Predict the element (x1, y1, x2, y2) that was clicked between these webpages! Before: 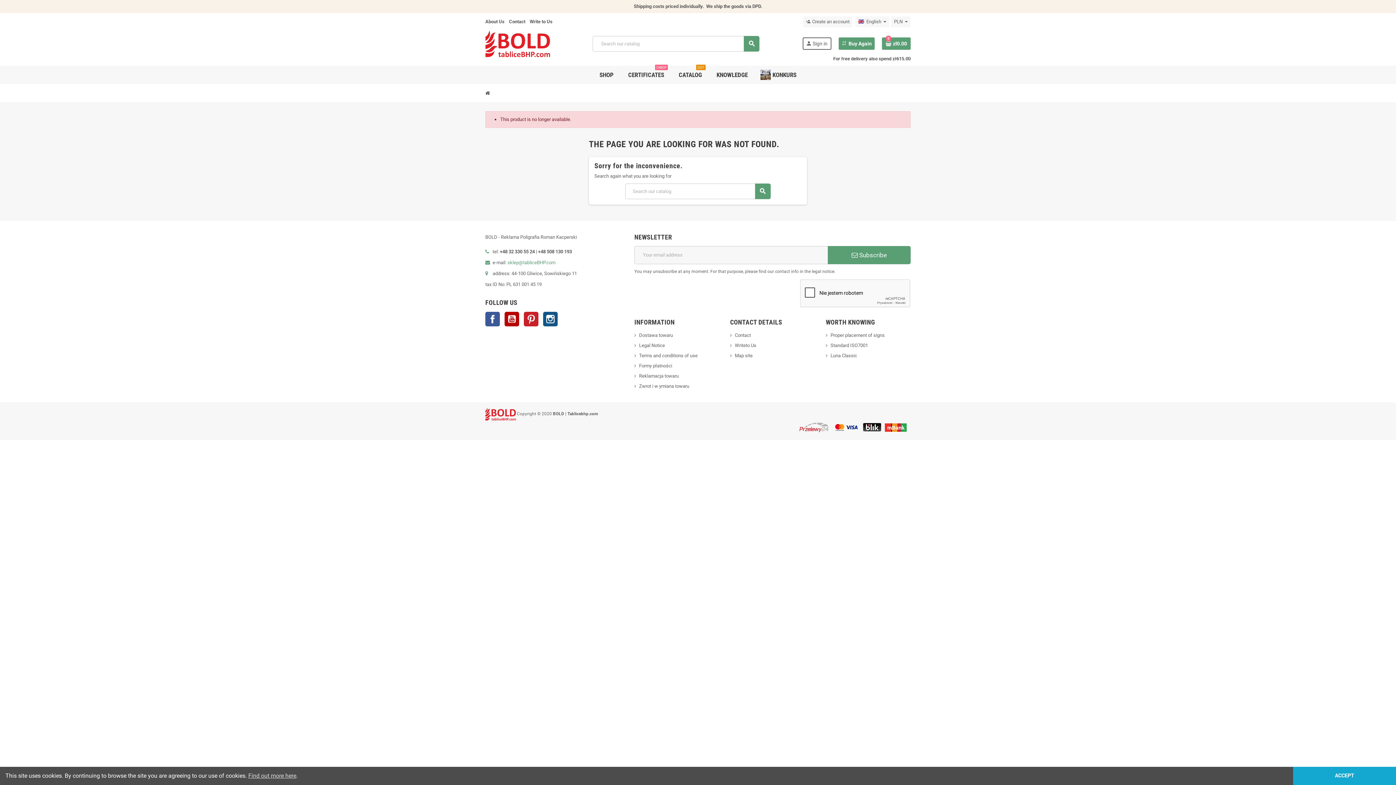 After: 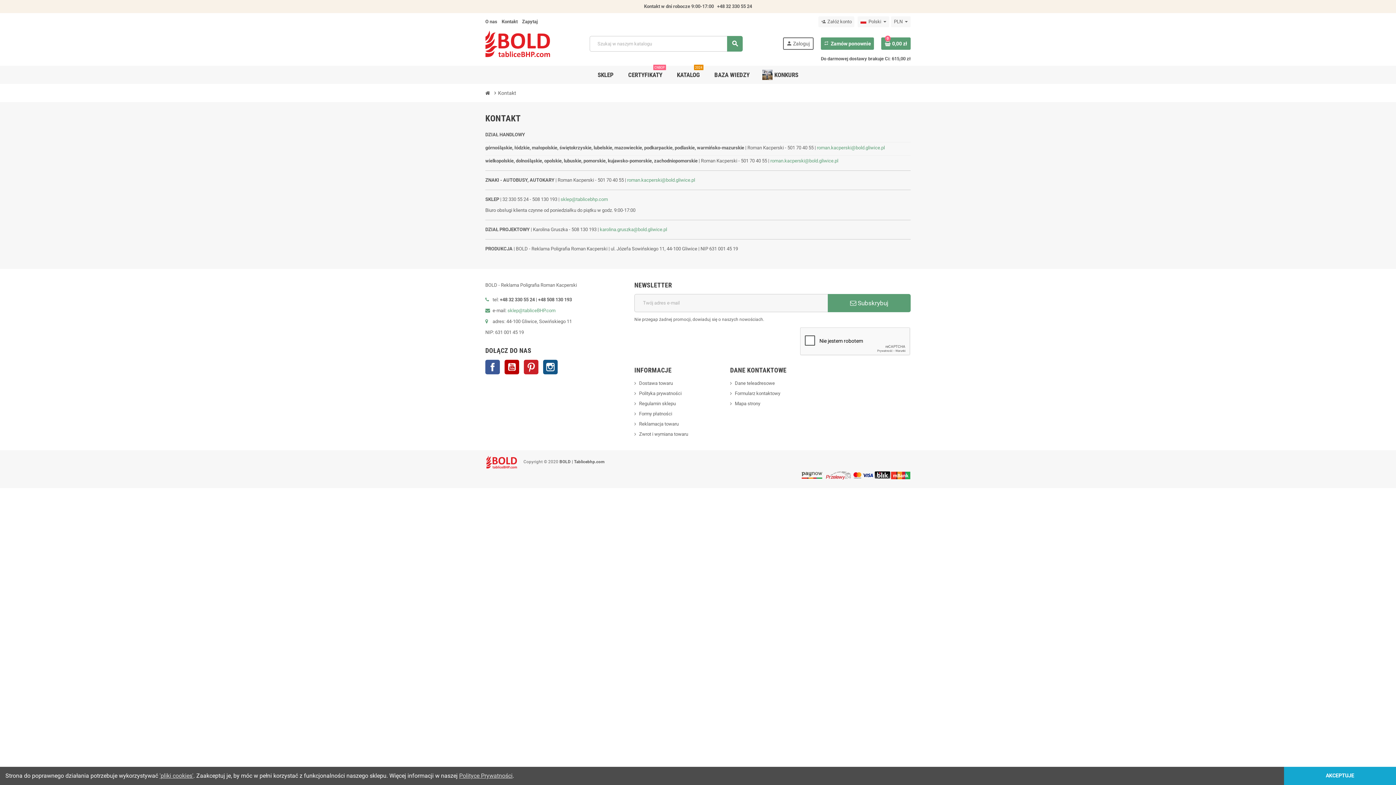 Action: label: Contact bbox: (509, 18, 525, 24)